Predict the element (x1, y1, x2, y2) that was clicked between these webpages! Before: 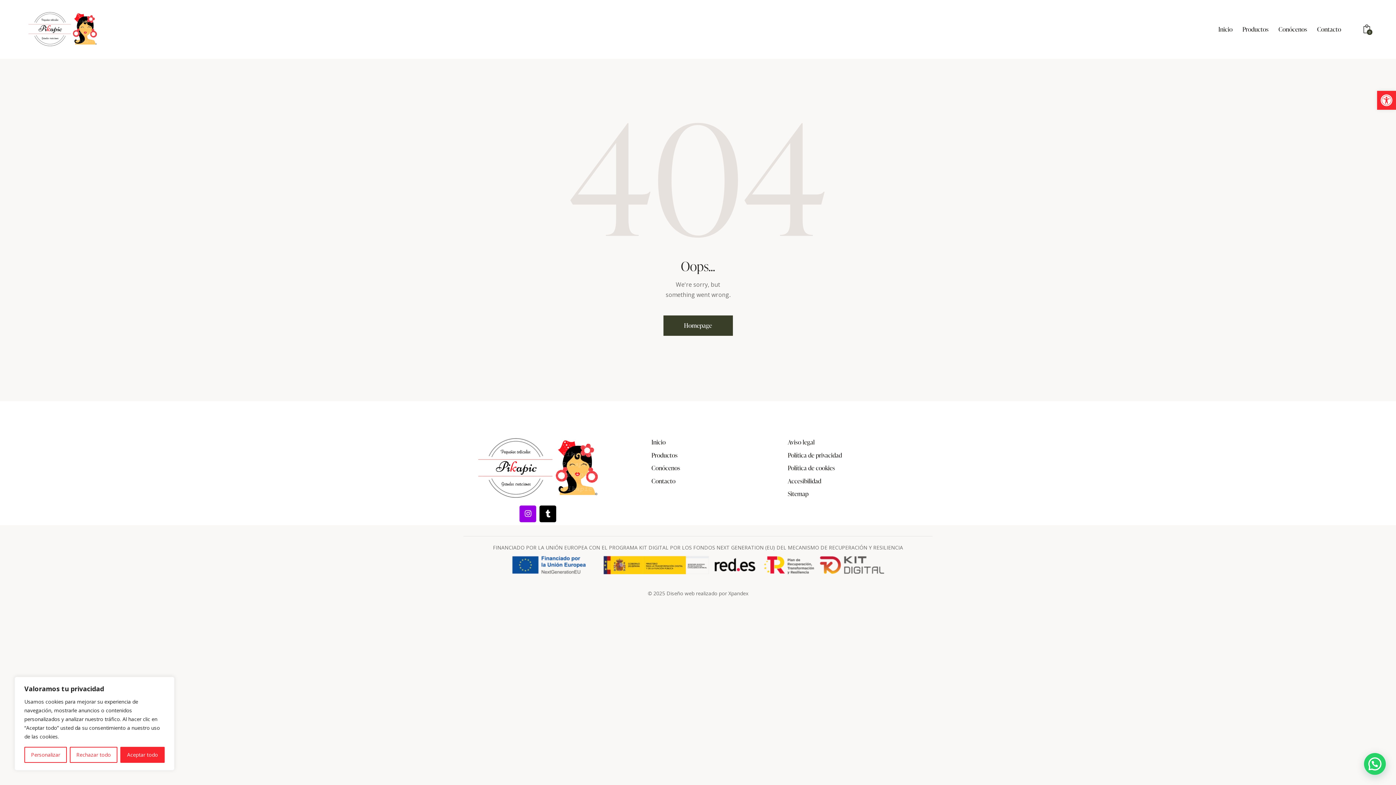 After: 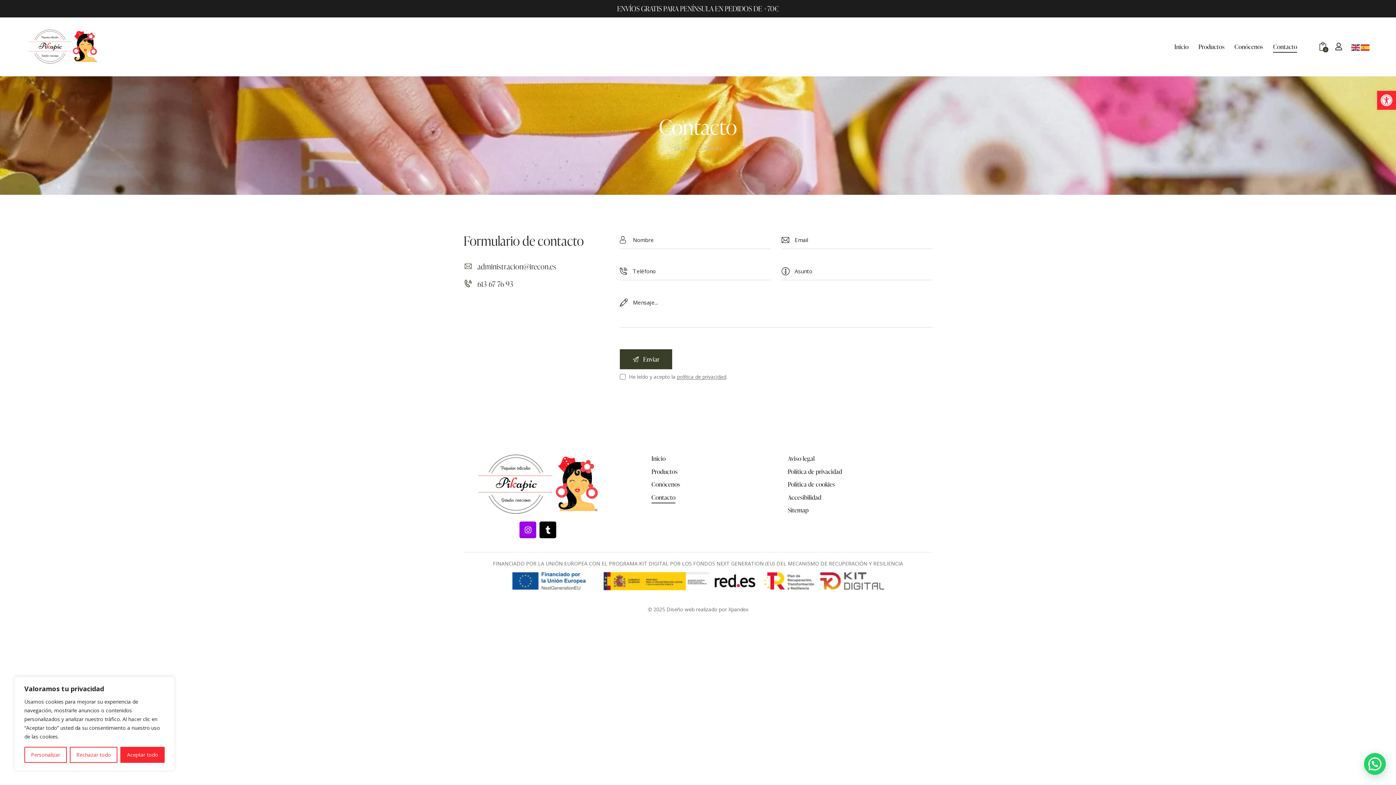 Action: label: Contacto bbox: (651, 475, 675, 488)